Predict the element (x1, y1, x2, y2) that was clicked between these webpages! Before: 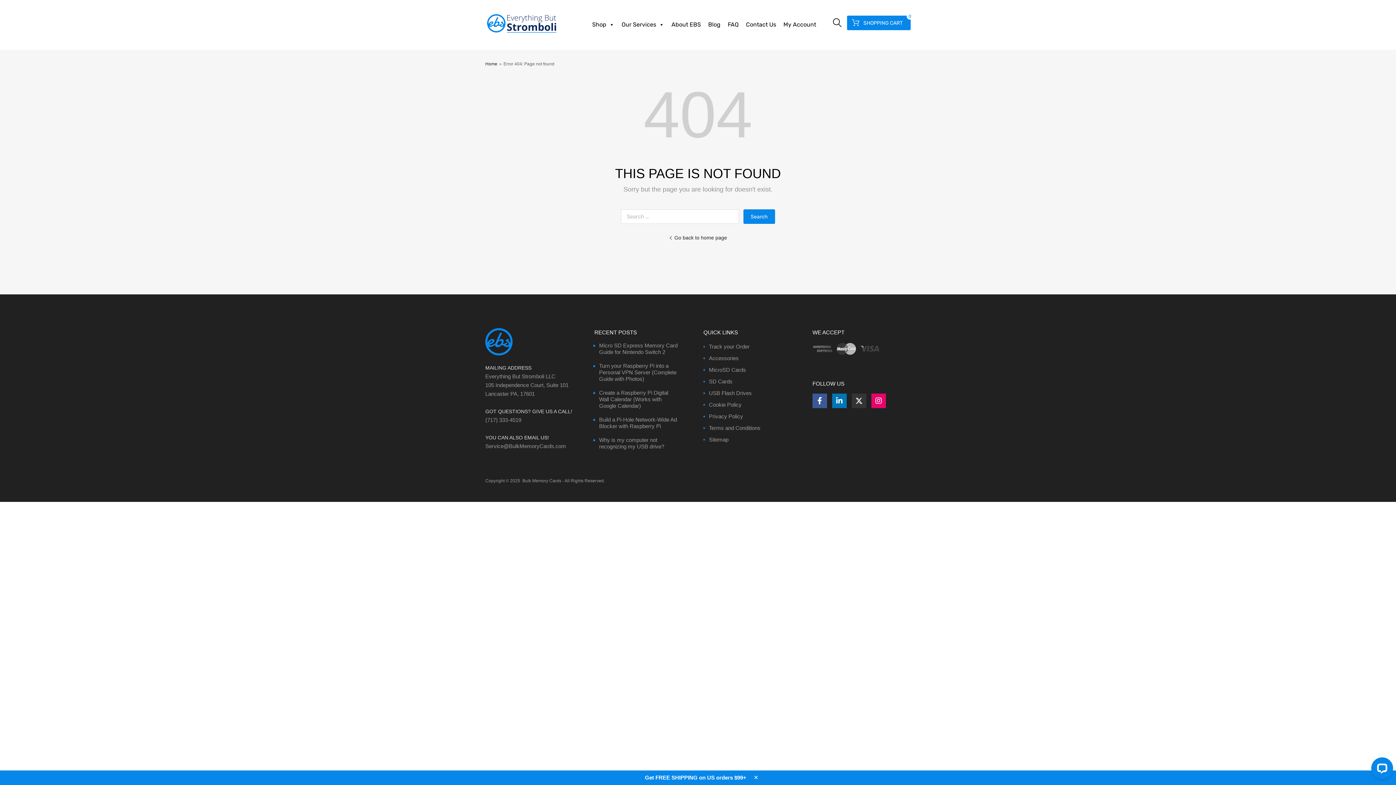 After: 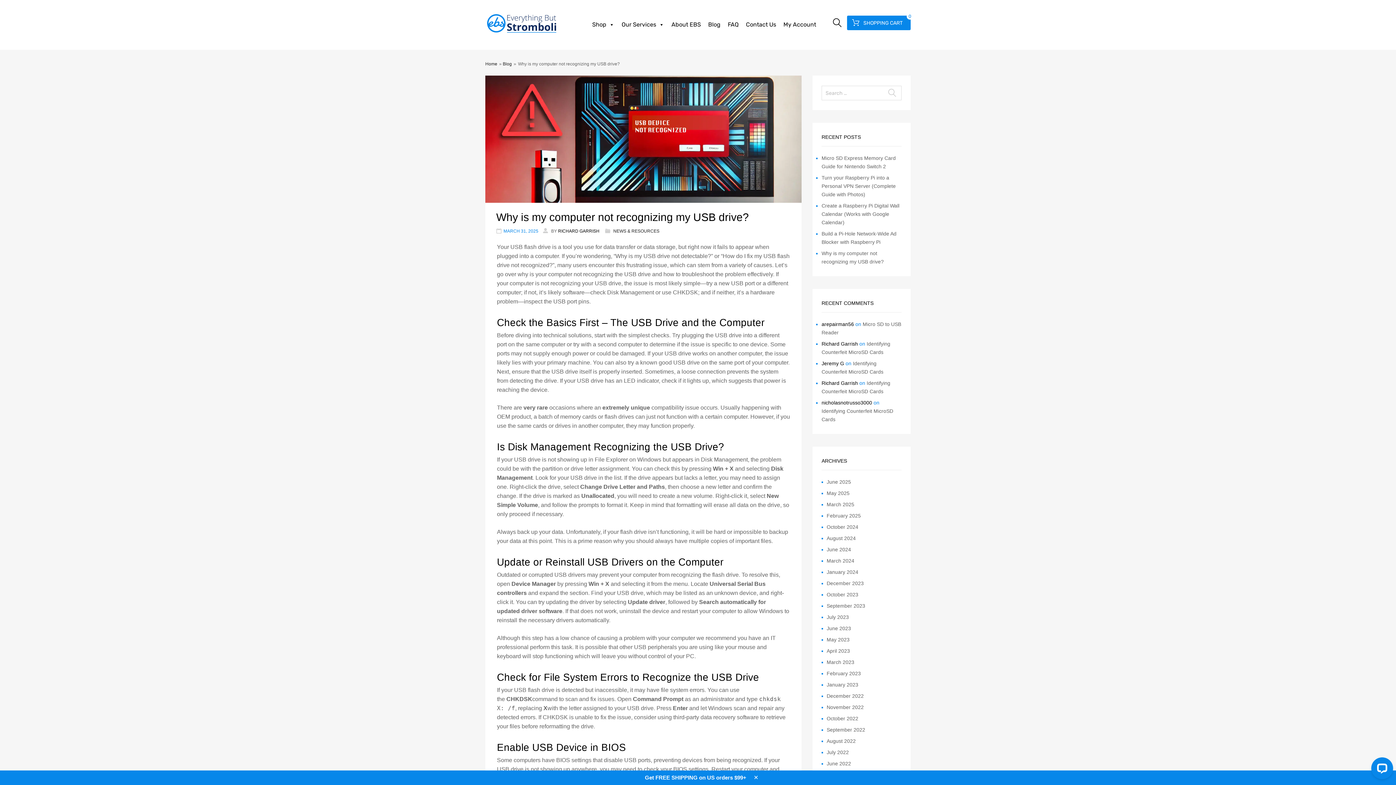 Action: label: Why is my computer not recognizing my USB drive? bbox: (599, 436, 664, 449)